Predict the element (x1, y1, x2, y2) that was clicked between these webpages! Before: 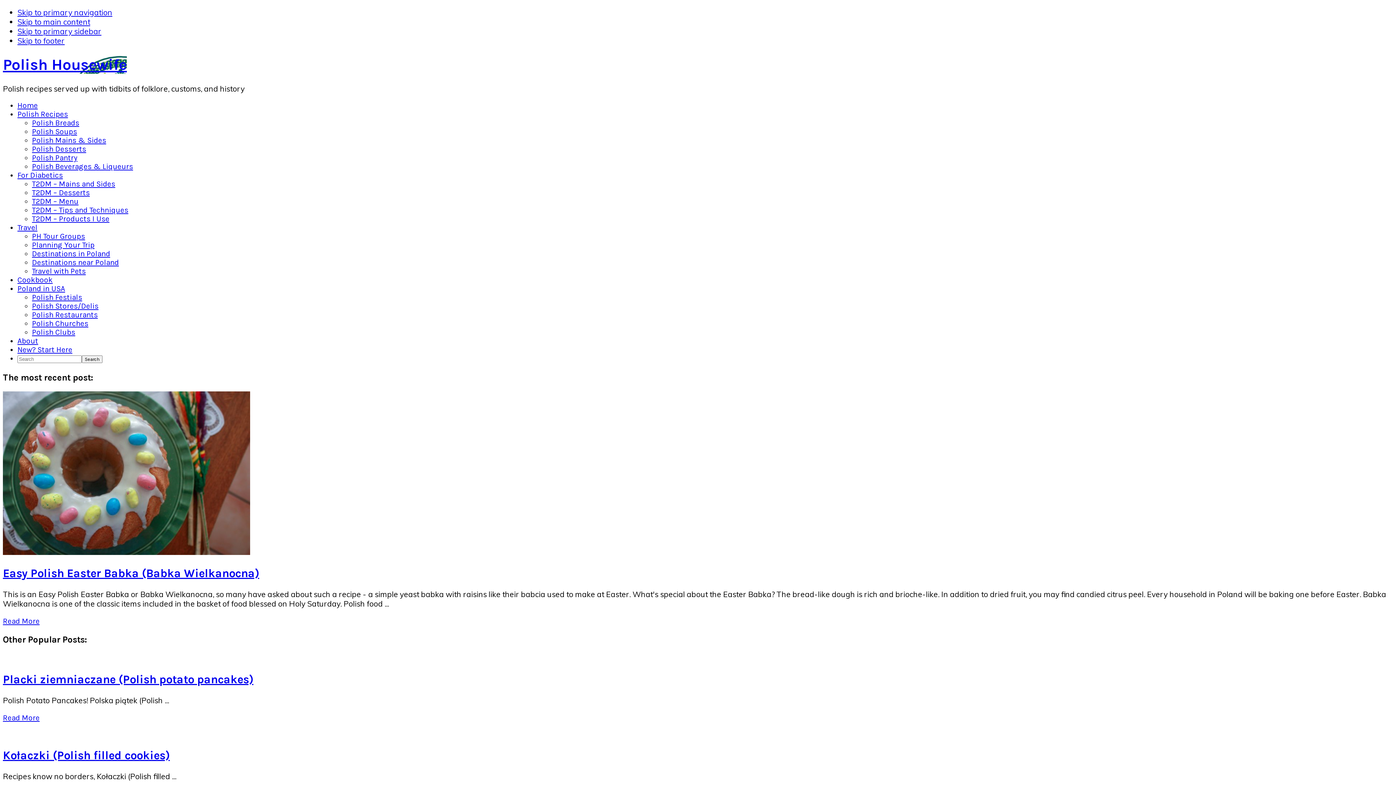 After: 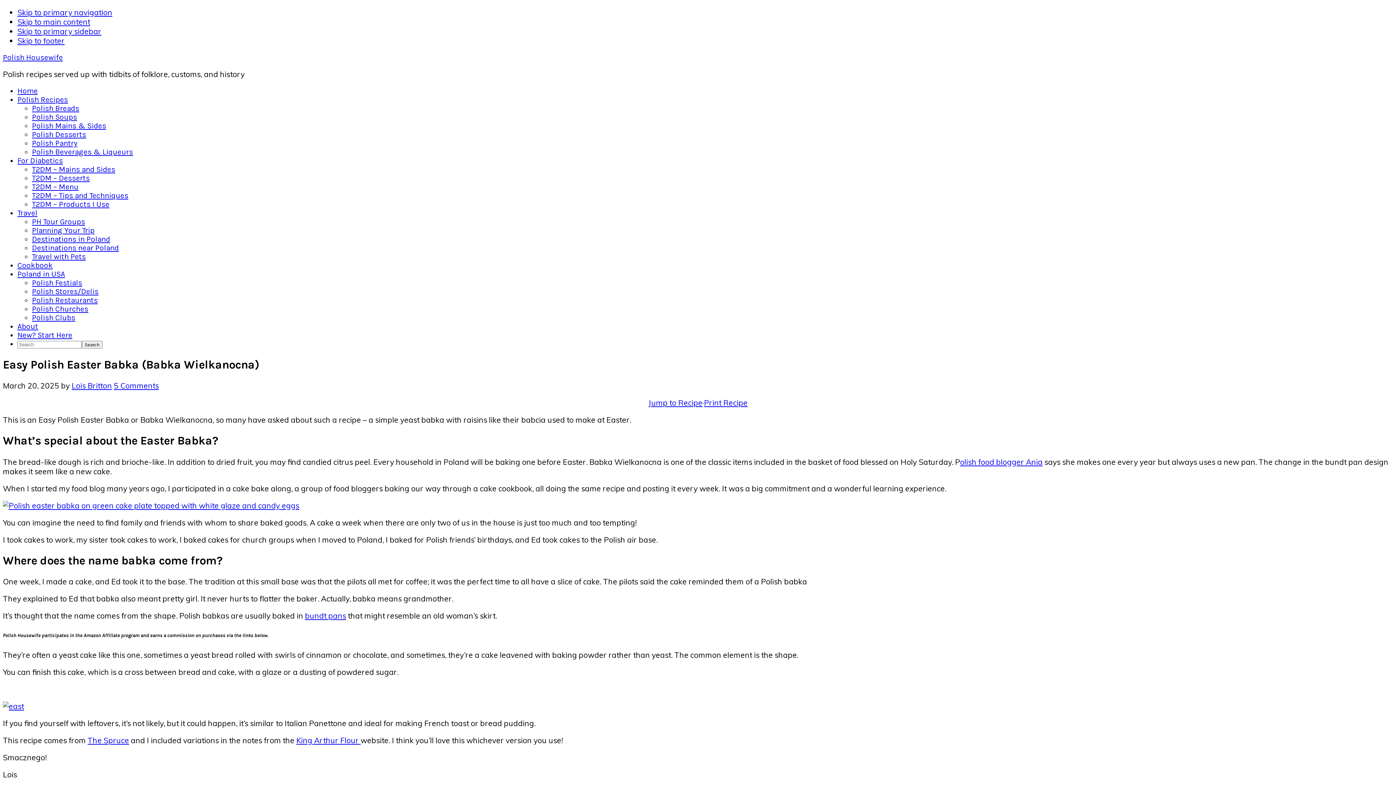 Action: bbox: (2, 616, 39, 625) label: Read More